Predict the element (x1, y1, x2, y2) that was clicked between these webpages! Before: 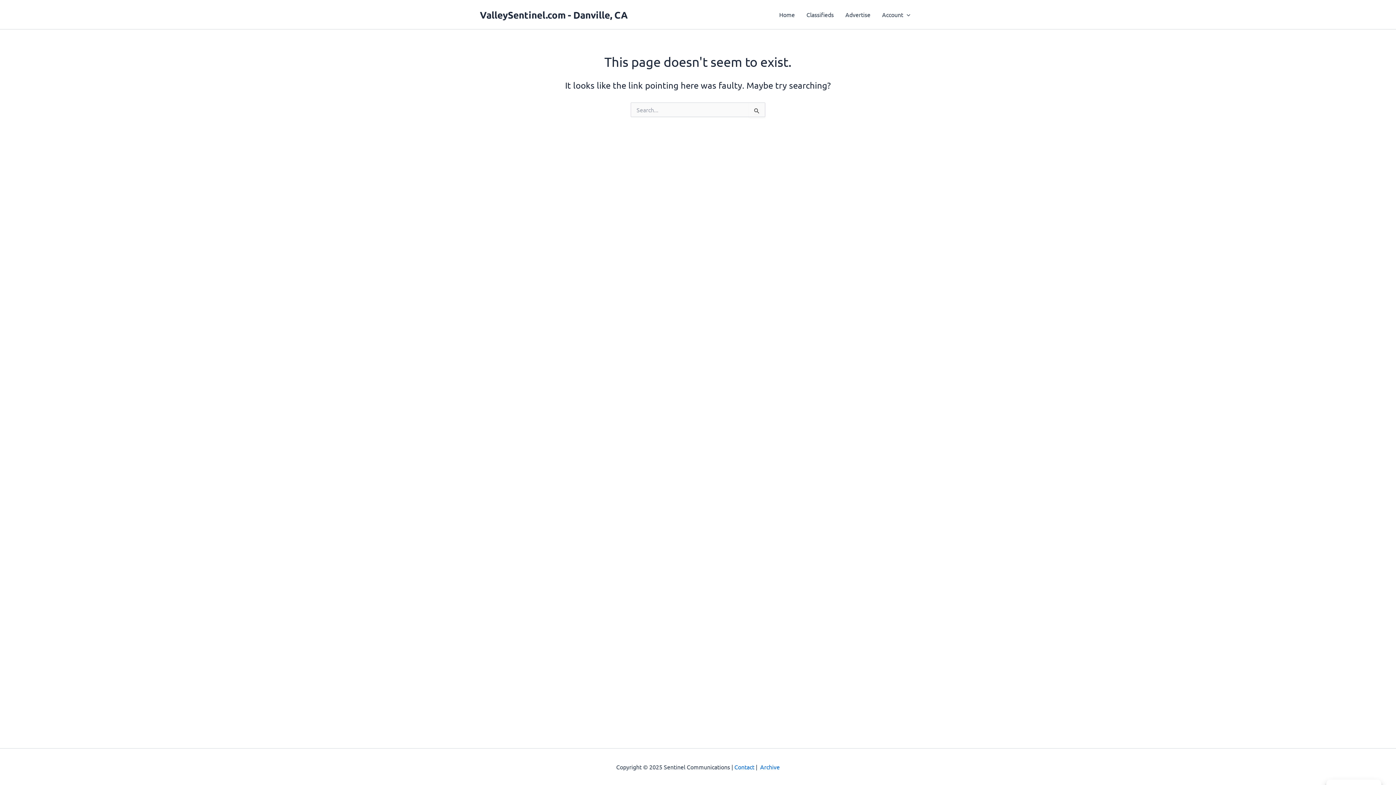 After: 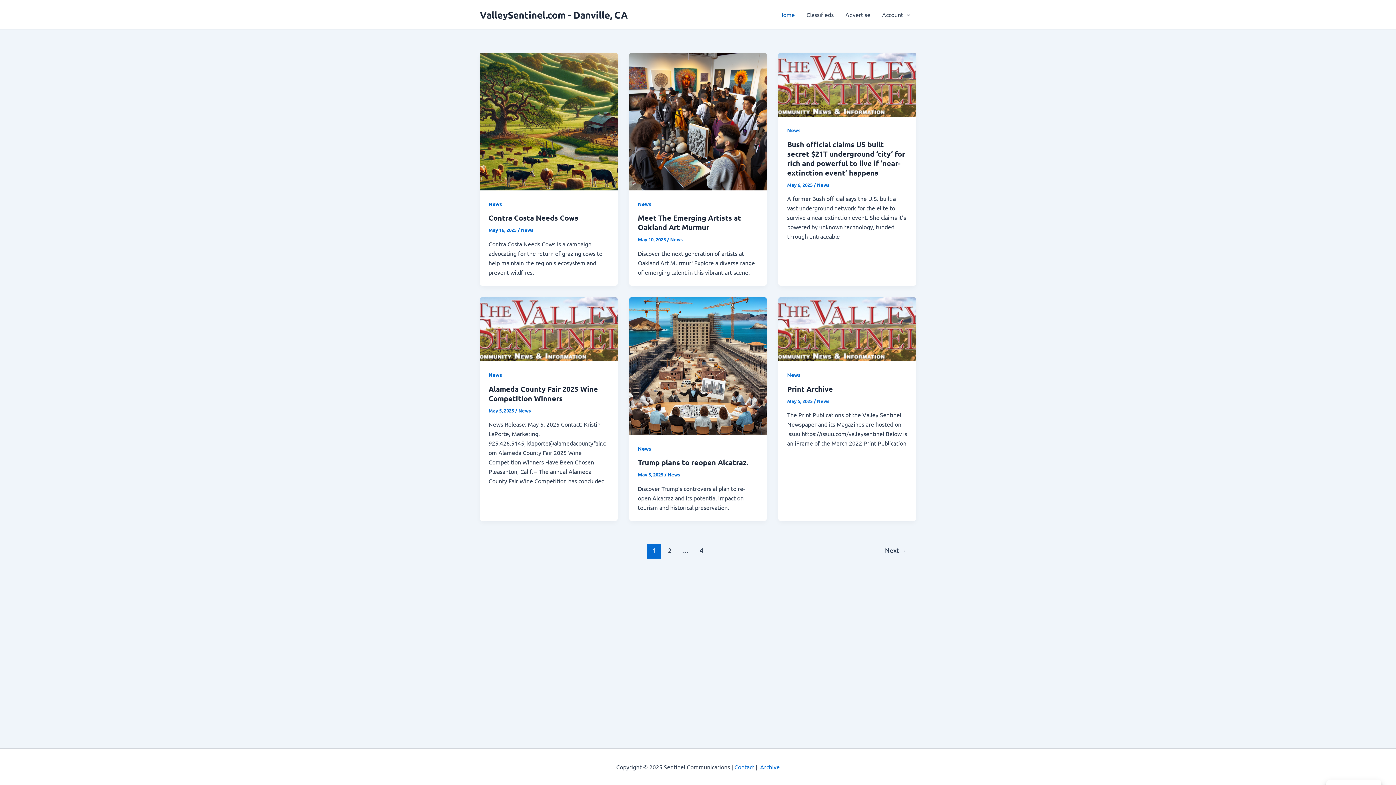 Action: bbox: (480, 8, 628, 20) label: ValleySentinel.com - Danville, CA